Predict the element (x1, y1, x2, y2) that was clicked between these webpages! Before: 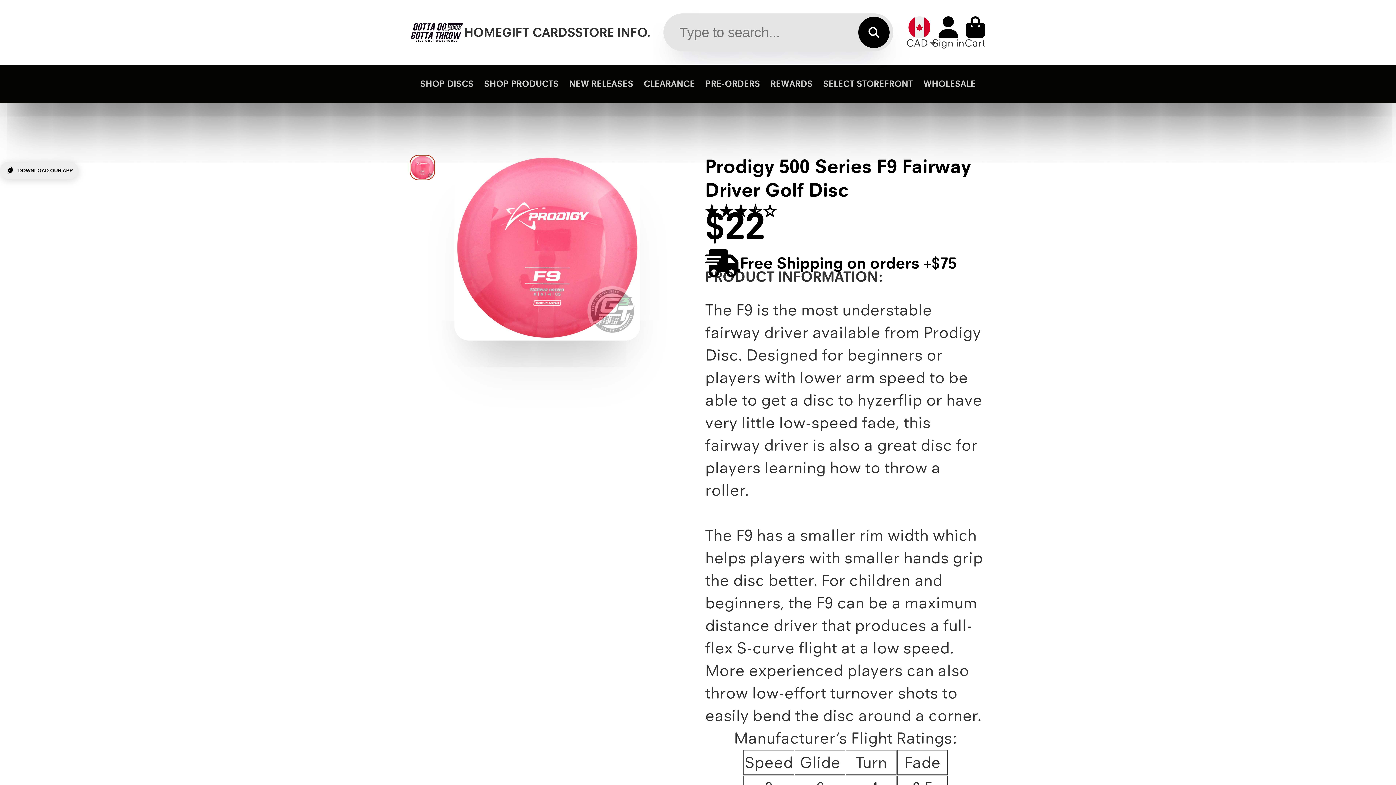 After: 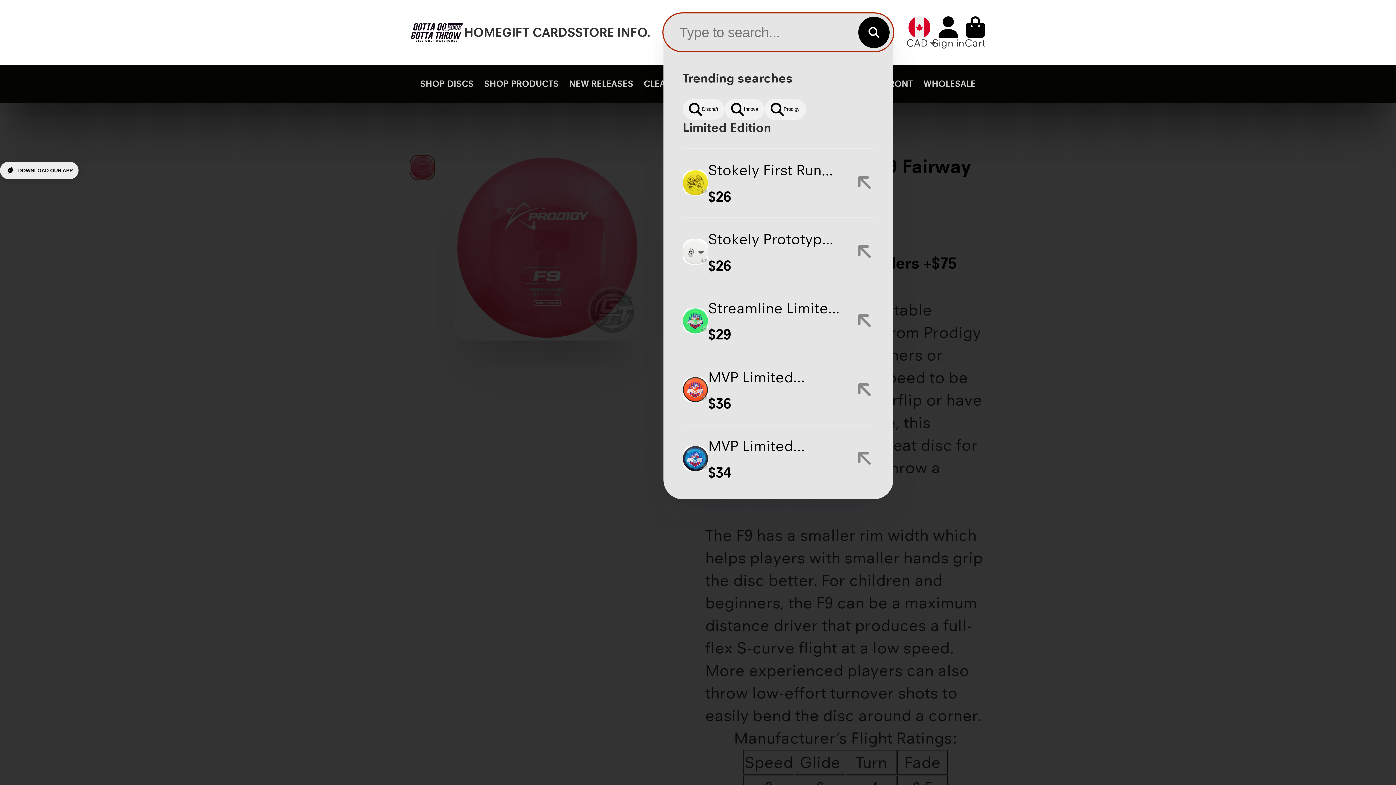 Action: bbox: (858, 16, 889, 47) label: Search